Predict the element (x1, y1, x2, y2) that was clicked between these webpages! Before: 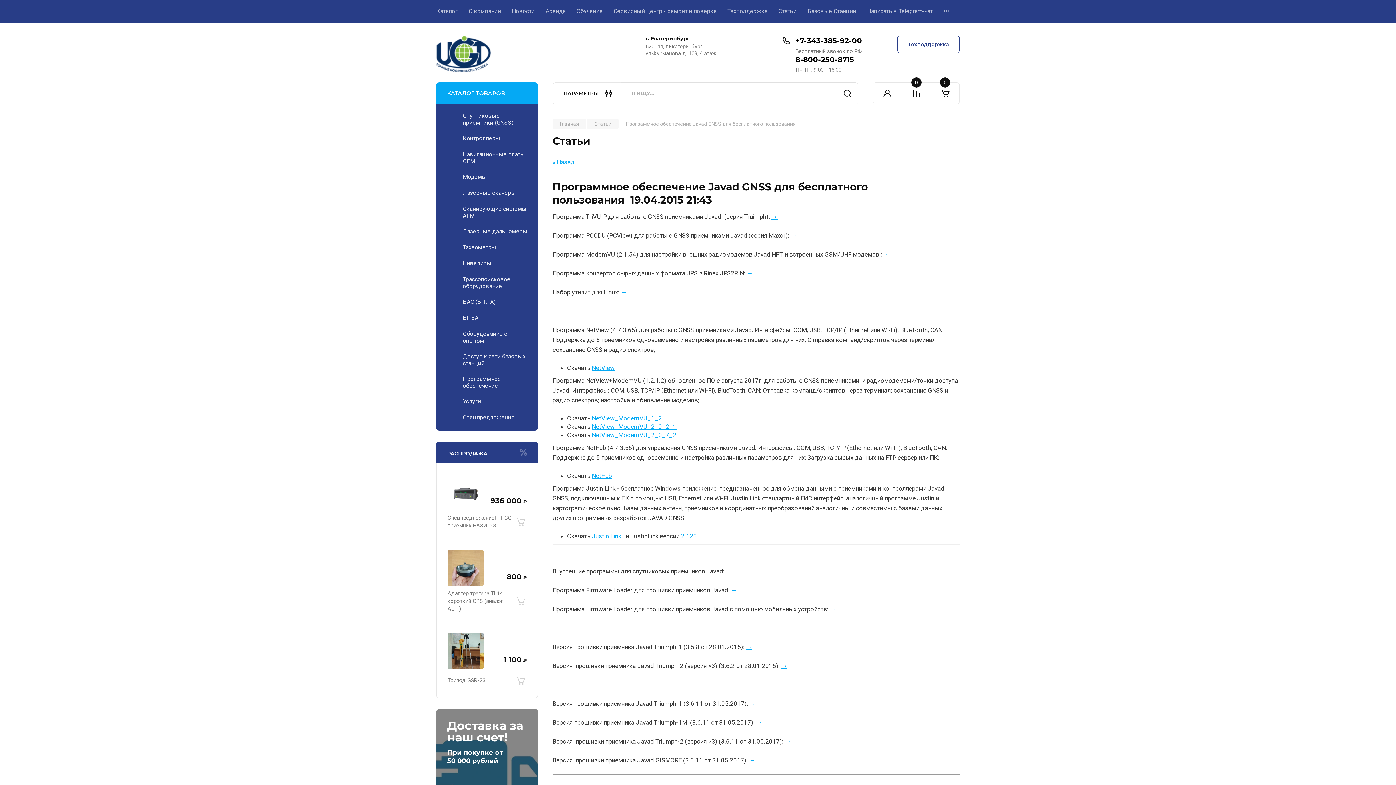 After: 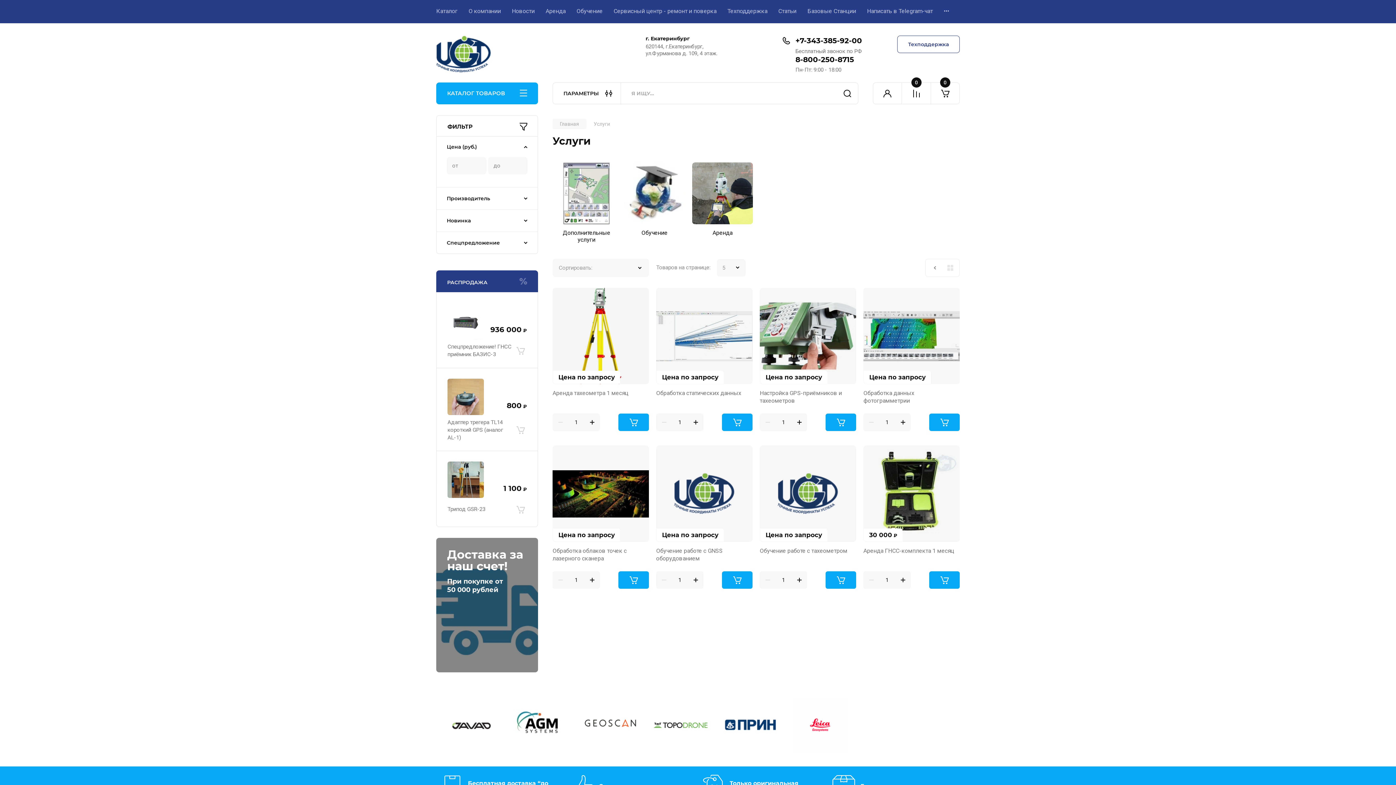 Action: label: Услуги bbox: (436, 393, 538, 409)